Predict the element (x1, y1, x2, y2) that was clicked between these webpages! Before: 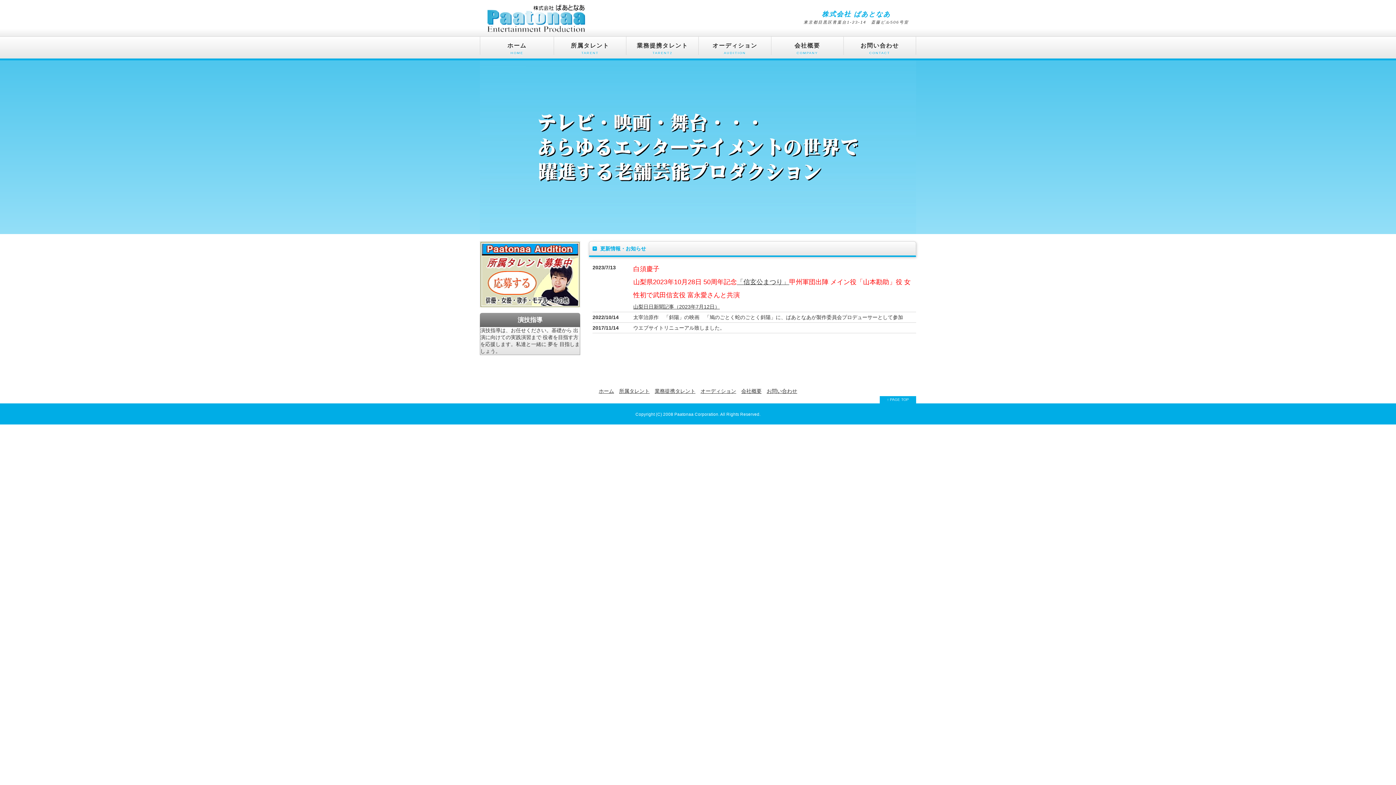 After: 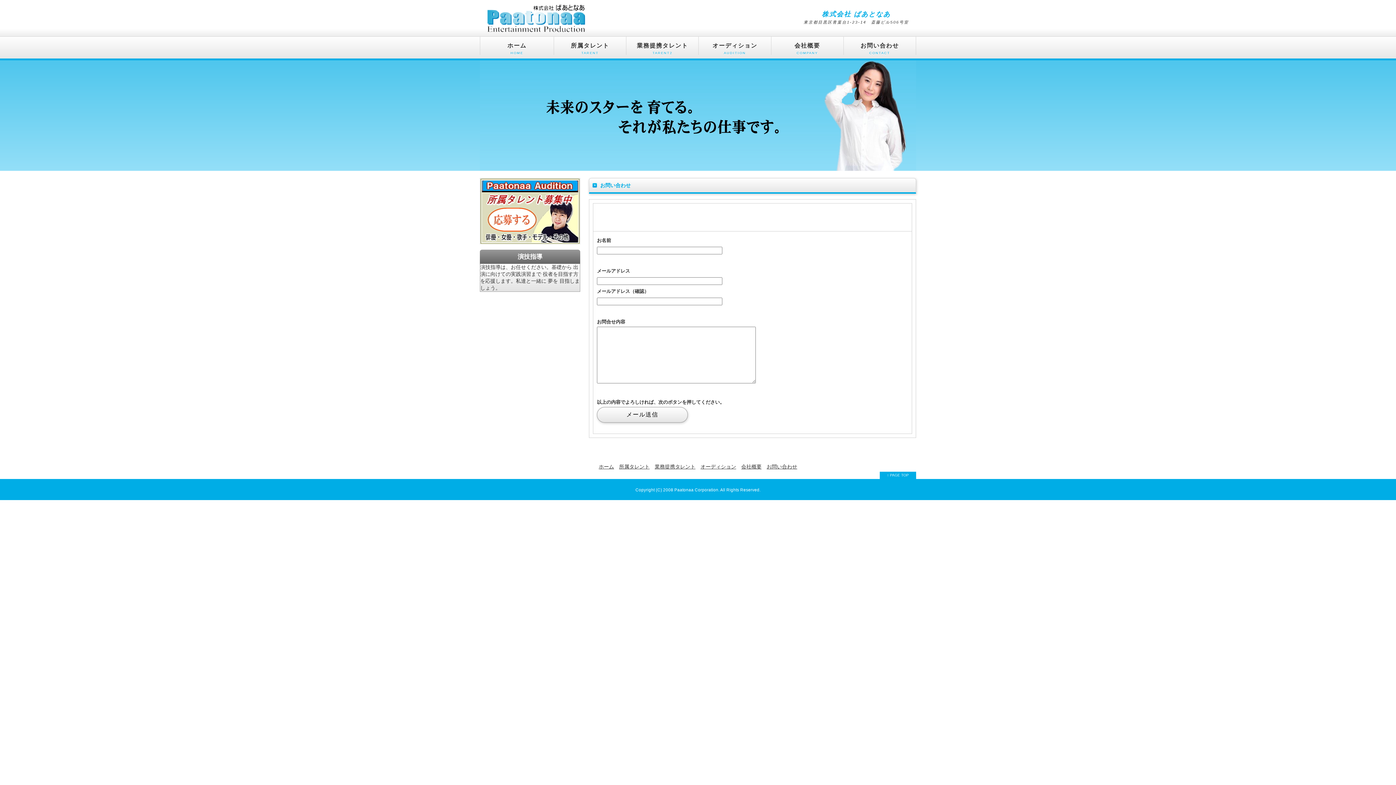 Action: label: お問い合わせ bbox: (766, 388, 797, 394)